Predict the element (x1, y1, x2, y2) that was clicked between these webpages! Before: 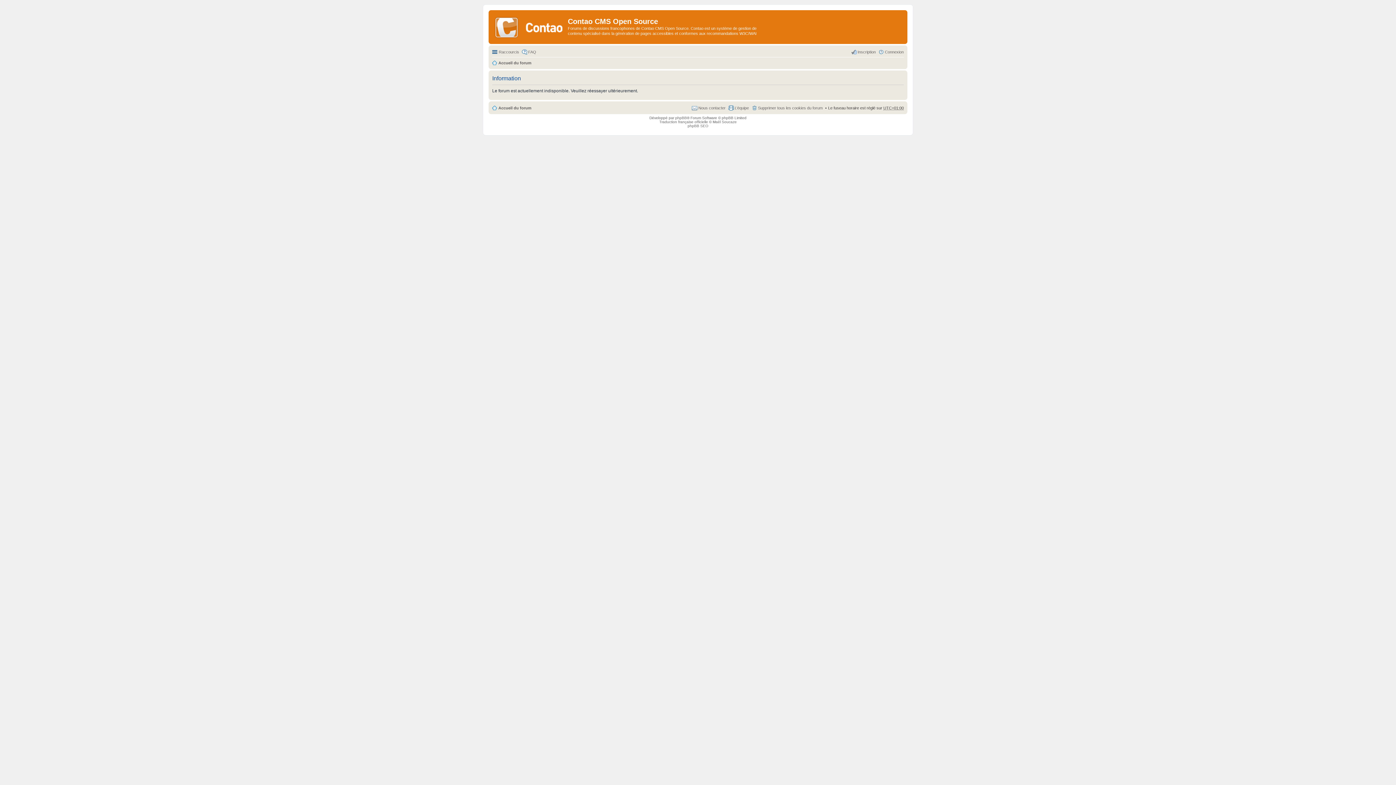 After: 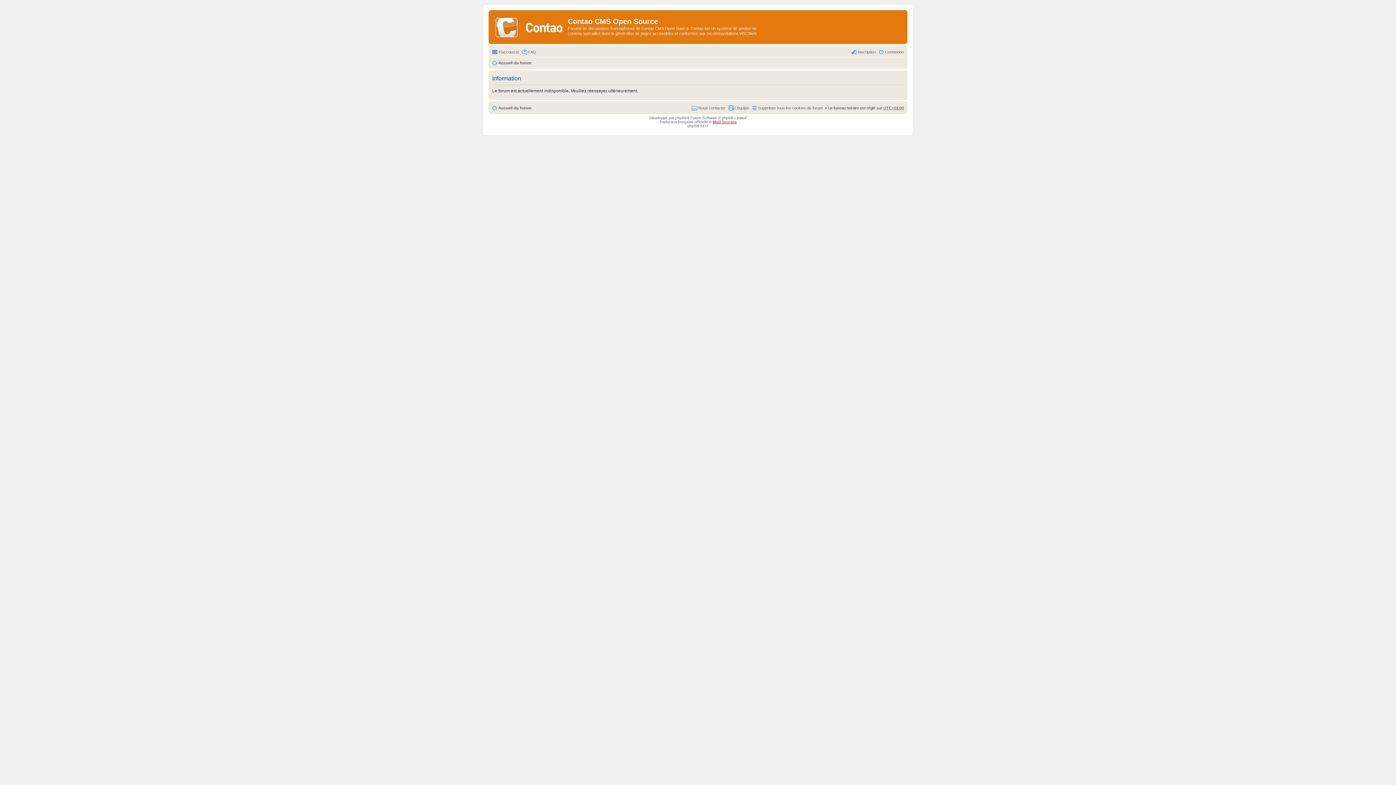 Action: bbox: (712, 119, 736, 123) label: Maël Soucaze